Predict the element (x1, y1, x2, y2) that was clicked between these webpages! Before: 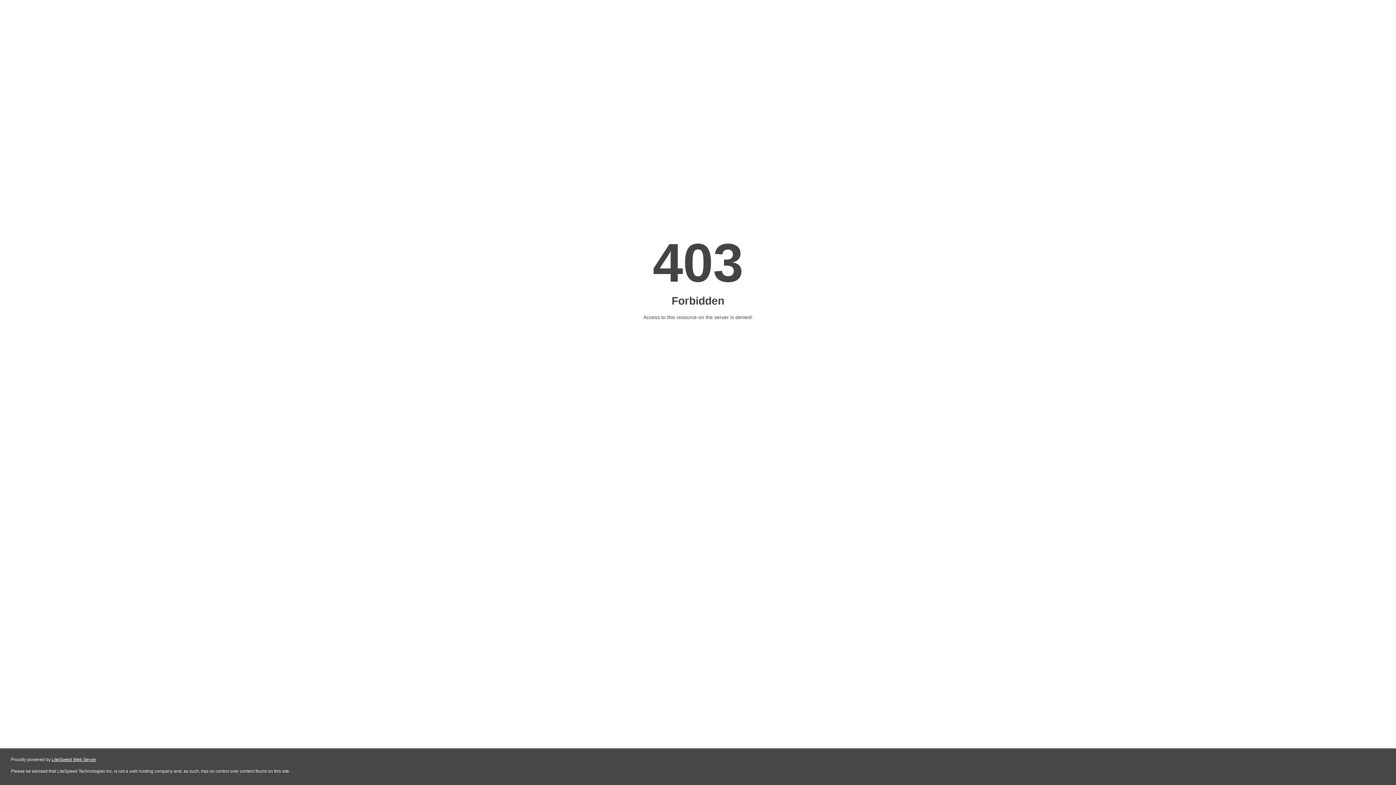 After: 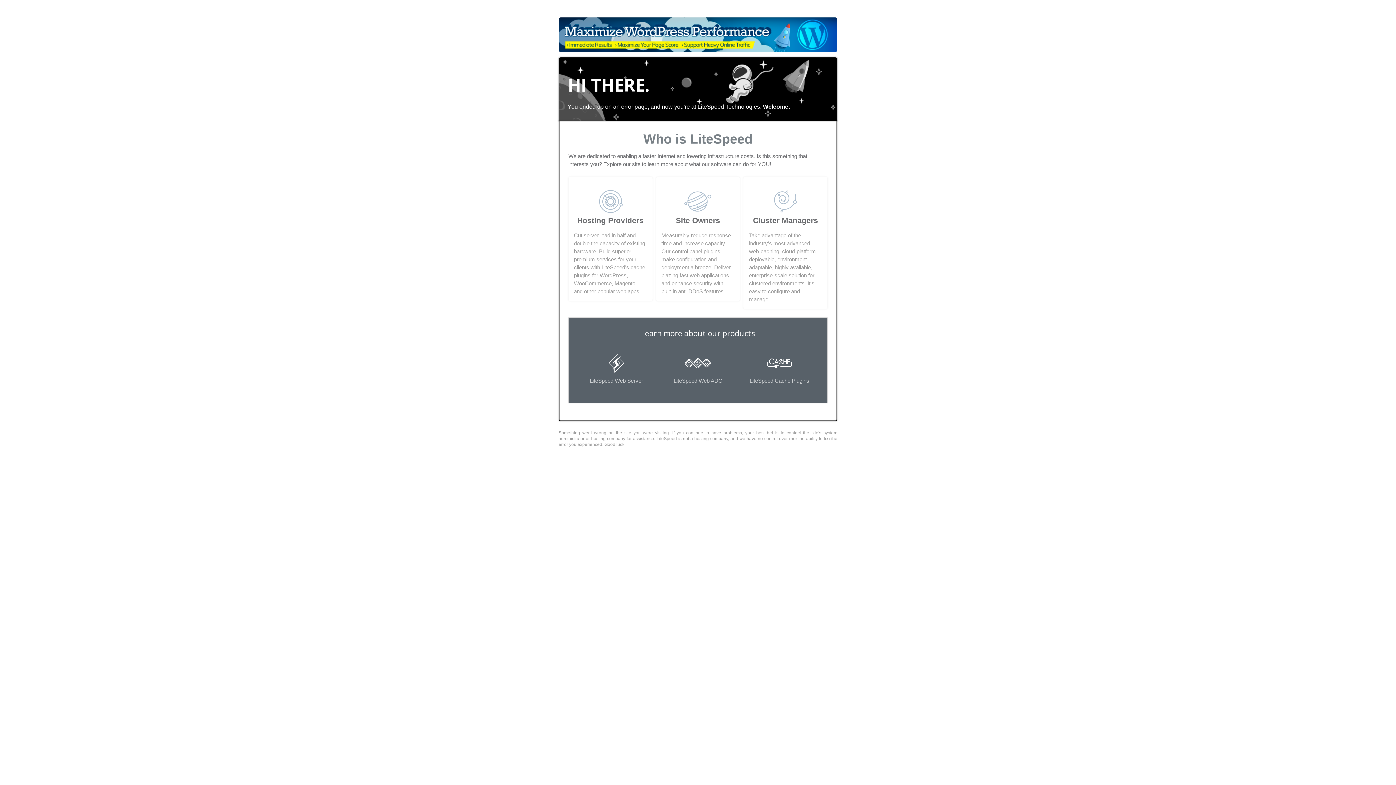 Action: bbox: (51, 757, 96, 762) label: LiteSpeed Web Server